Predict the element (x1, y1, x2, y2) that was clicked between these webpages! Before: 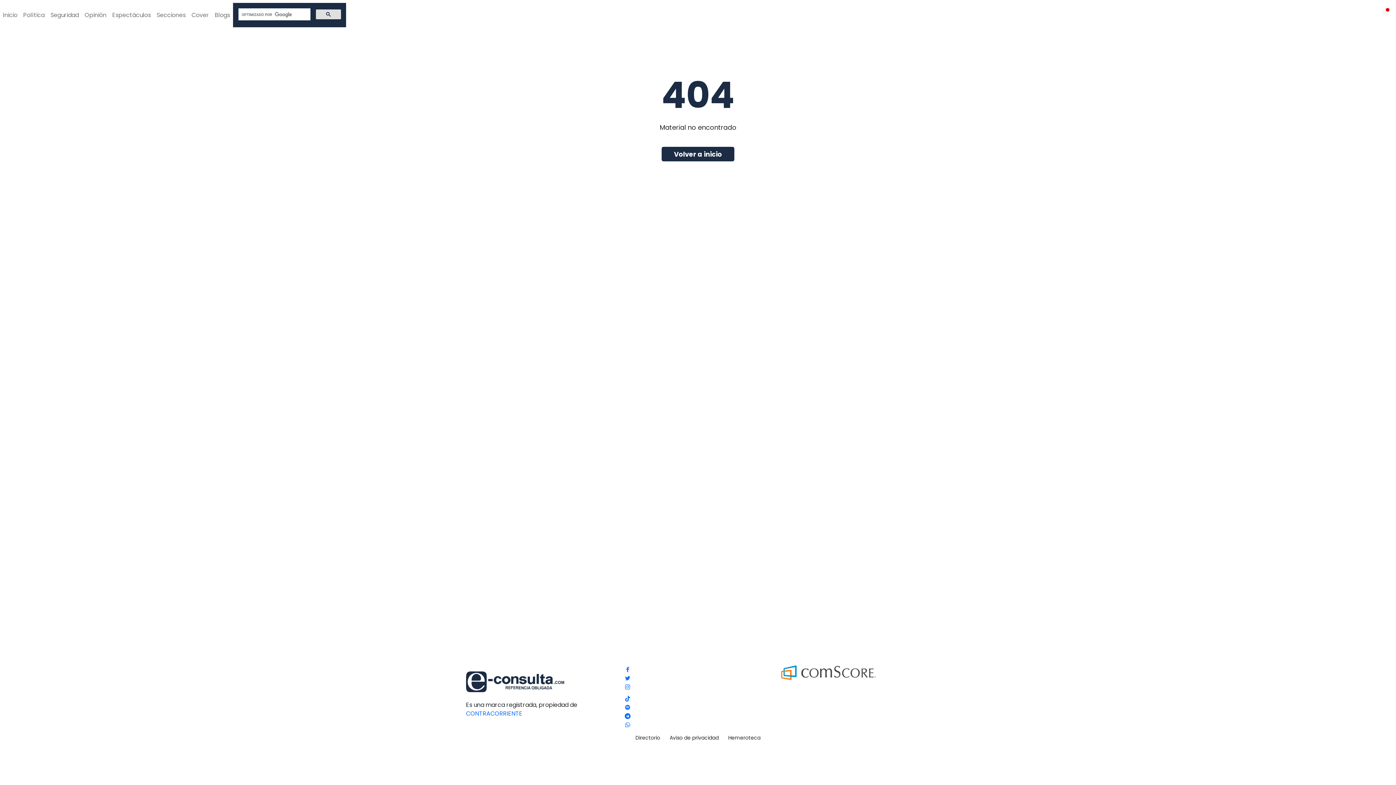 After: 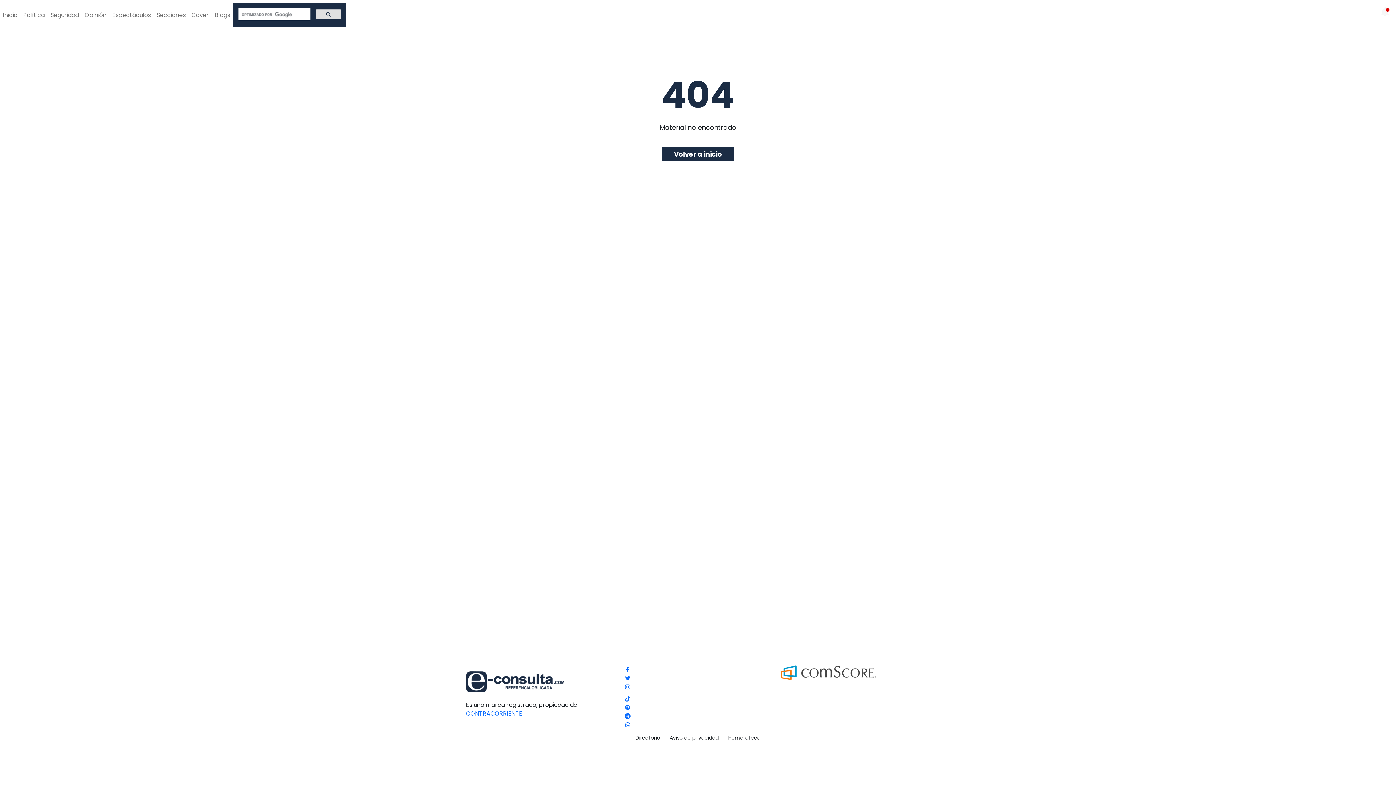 Action: bbox: (725, 732, 763, 744) label: Hemeroteca